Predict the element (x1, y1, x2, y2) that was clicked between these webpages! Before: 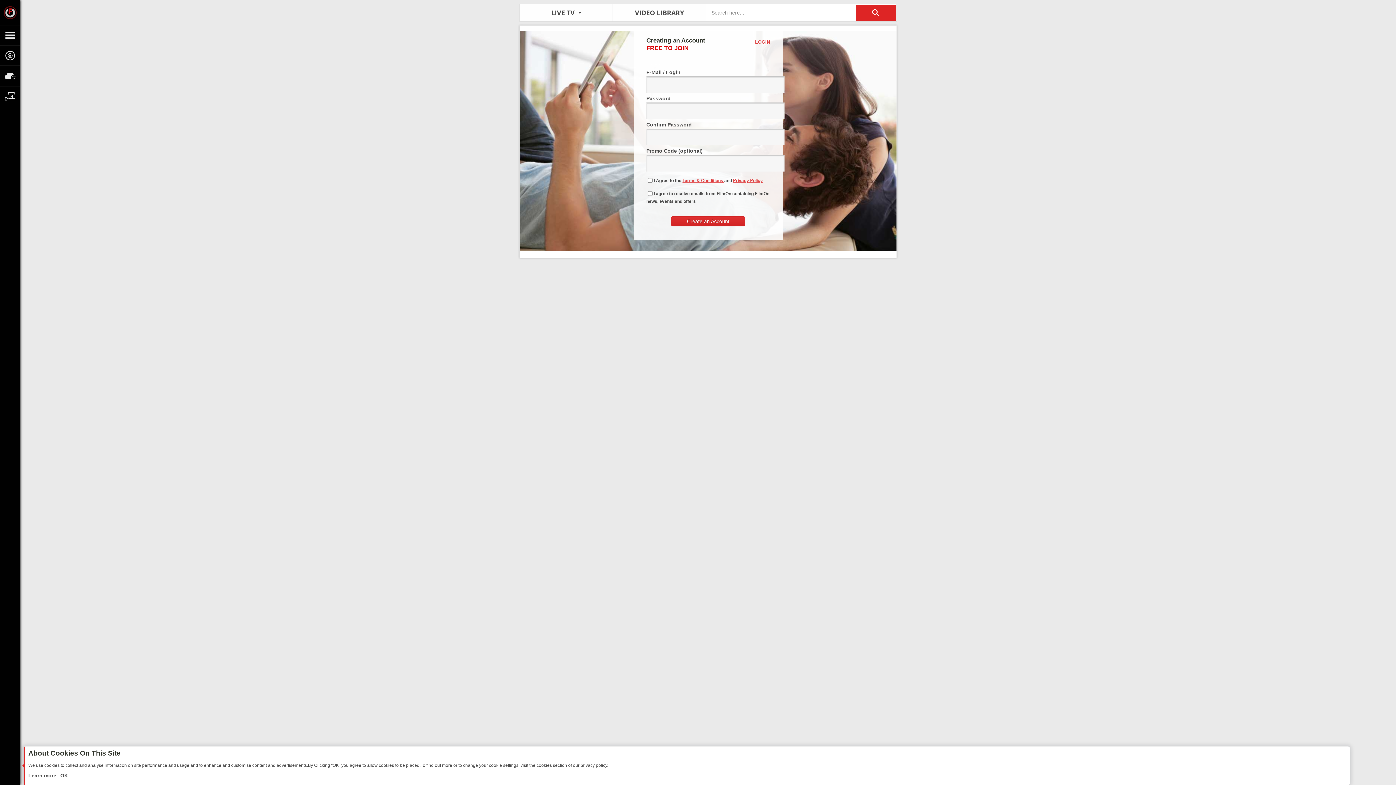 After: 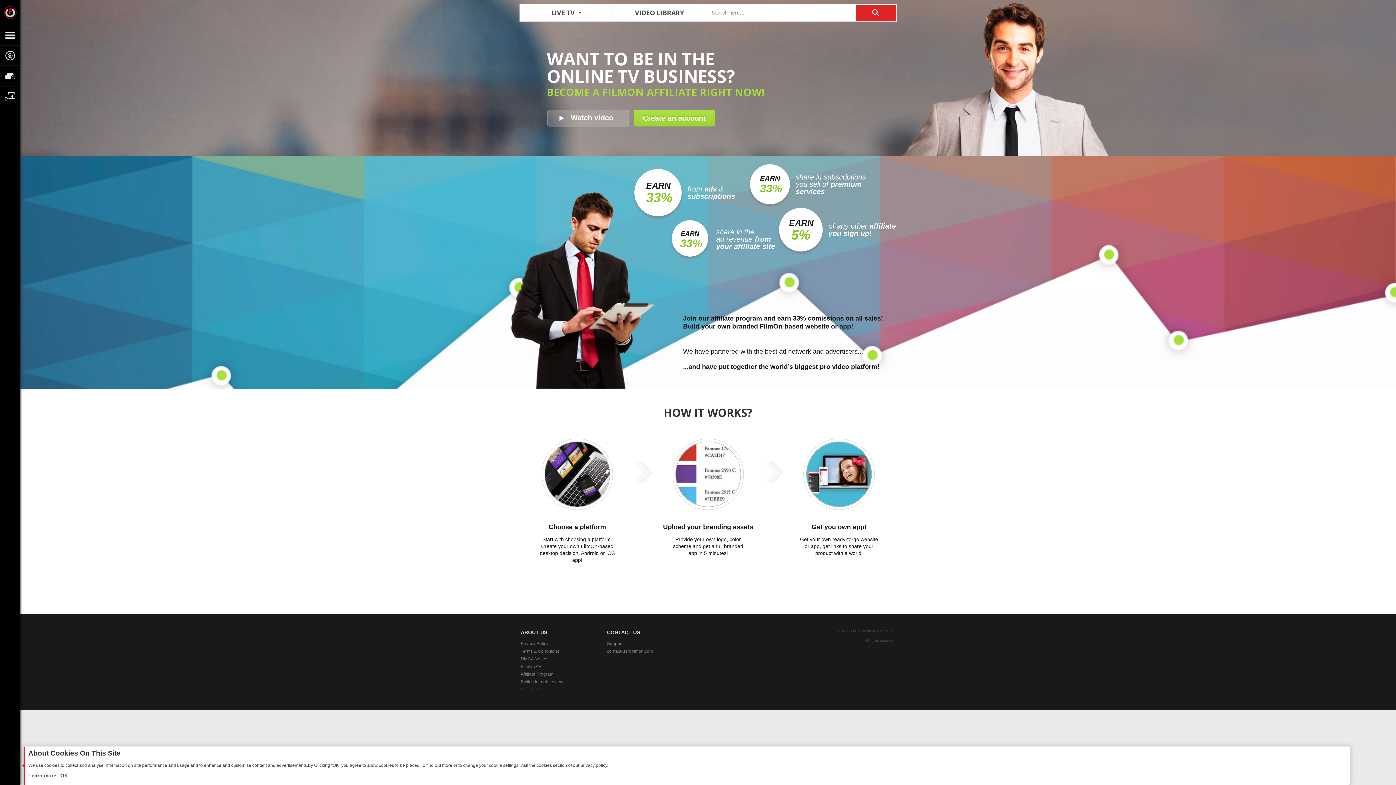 Action: bbox: (0, 65, 20, 85)